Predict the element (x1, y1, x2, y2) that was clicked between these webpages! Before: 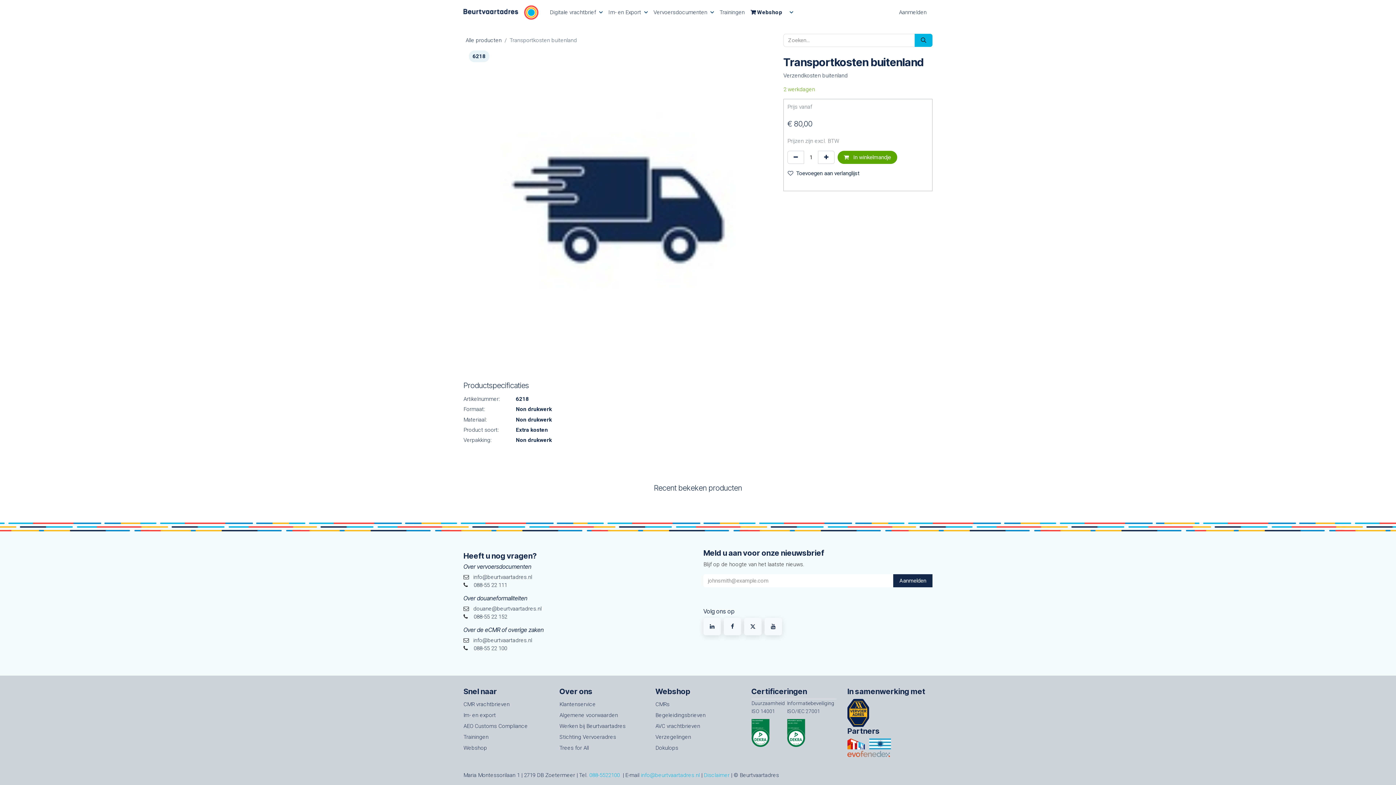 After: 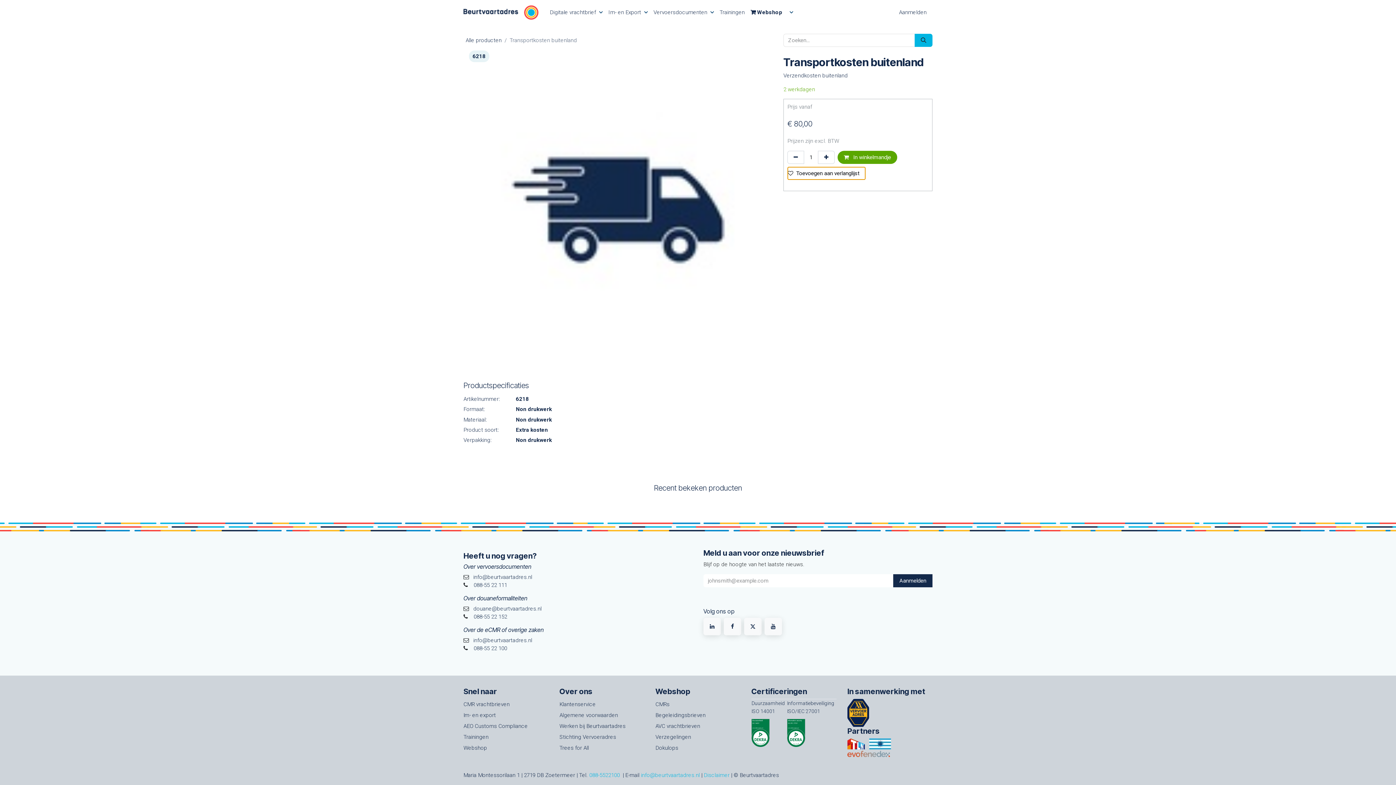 Action: bbox: (787, 166, 865, 179) label: Toevoegen aan verlanglijst